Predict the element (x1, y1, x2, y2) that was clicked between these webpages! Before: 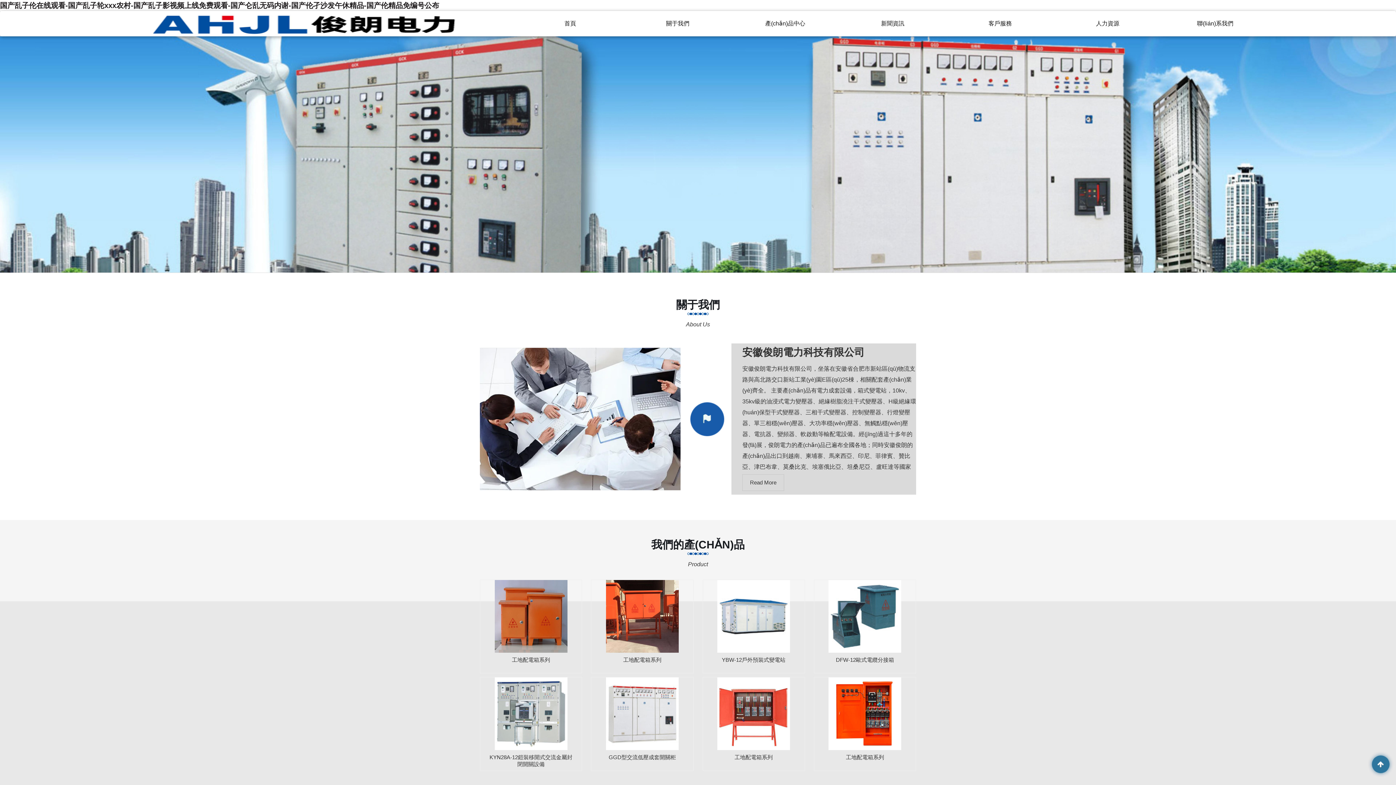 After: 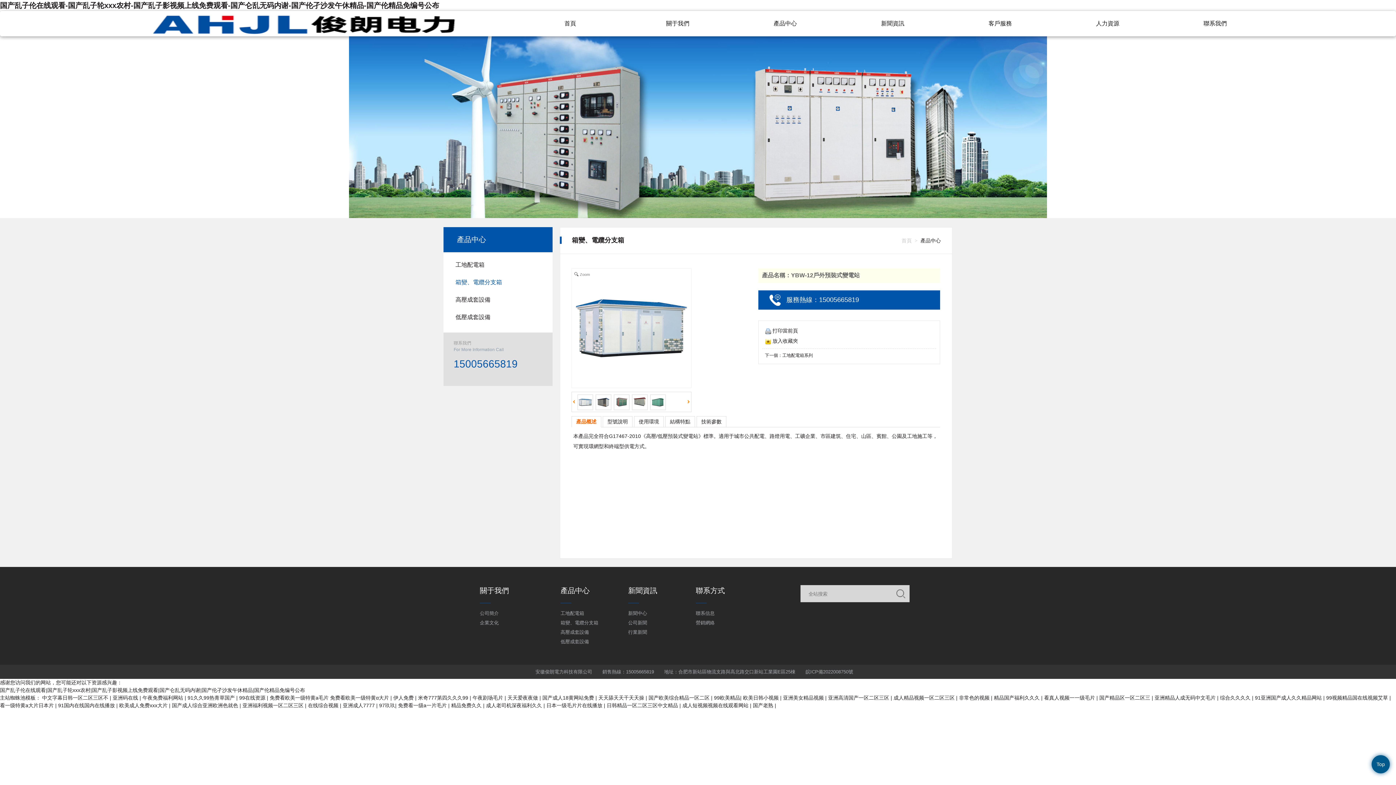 Action: bbox: (717, 580, 790, 653)